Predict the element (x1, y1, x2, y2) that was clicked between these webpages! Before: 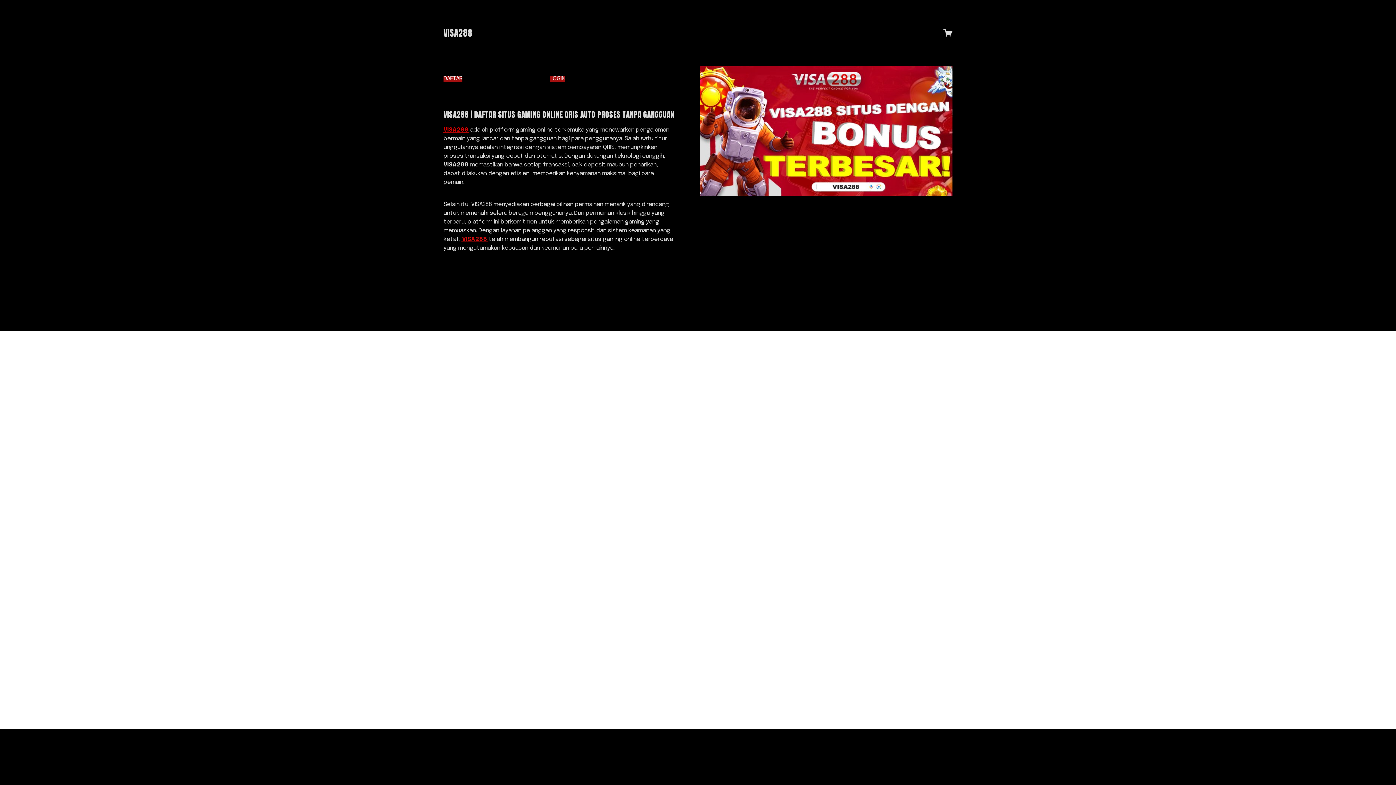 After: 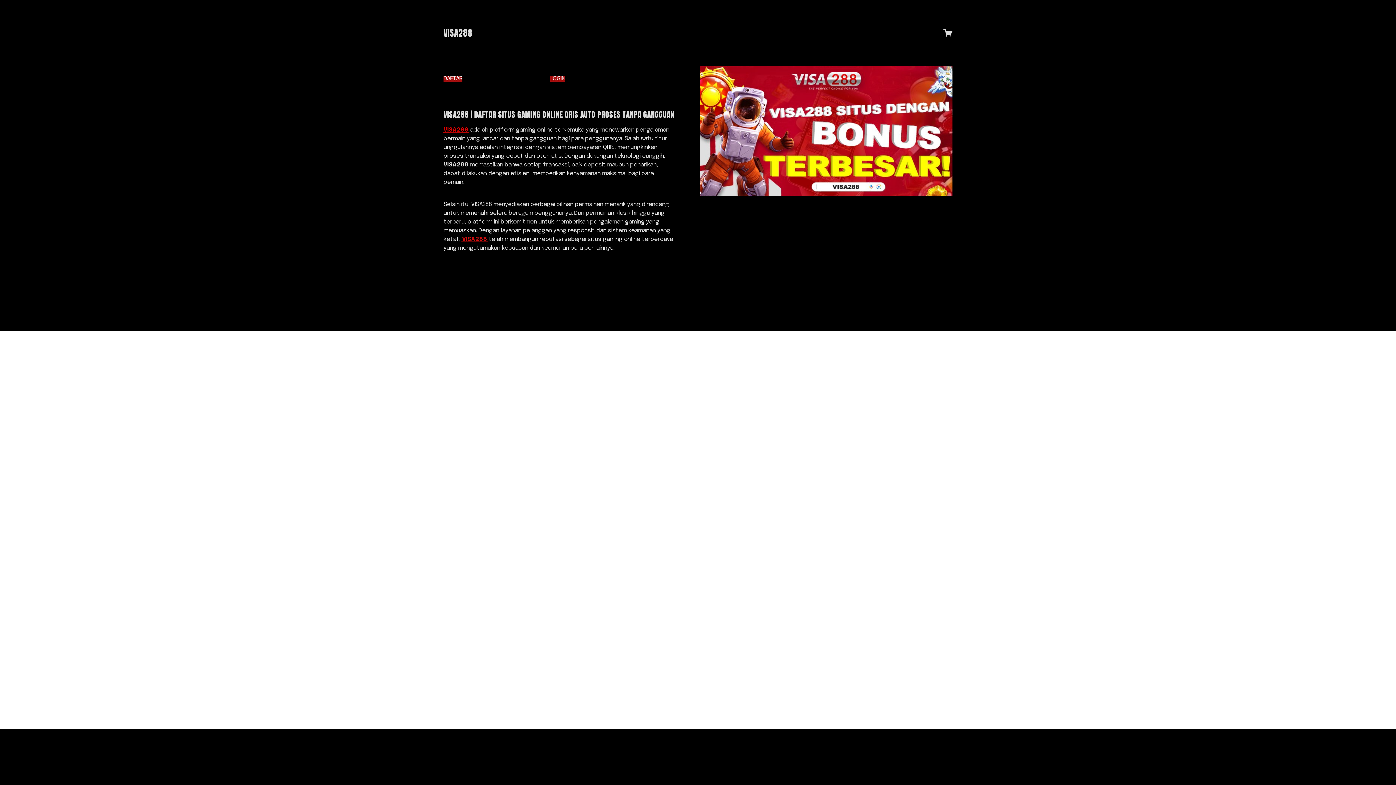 Action: label: VISA288 bbox: (443, 26, 472, 39)